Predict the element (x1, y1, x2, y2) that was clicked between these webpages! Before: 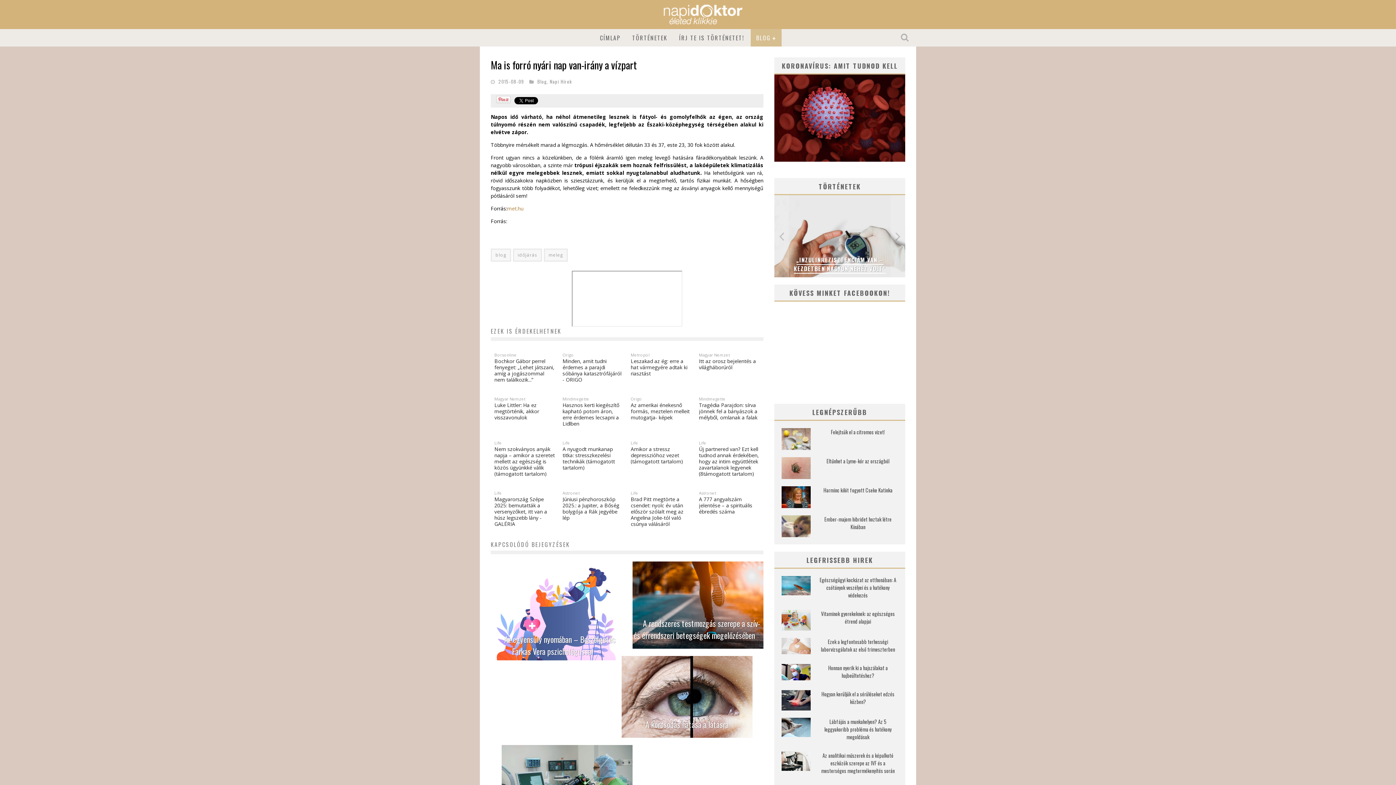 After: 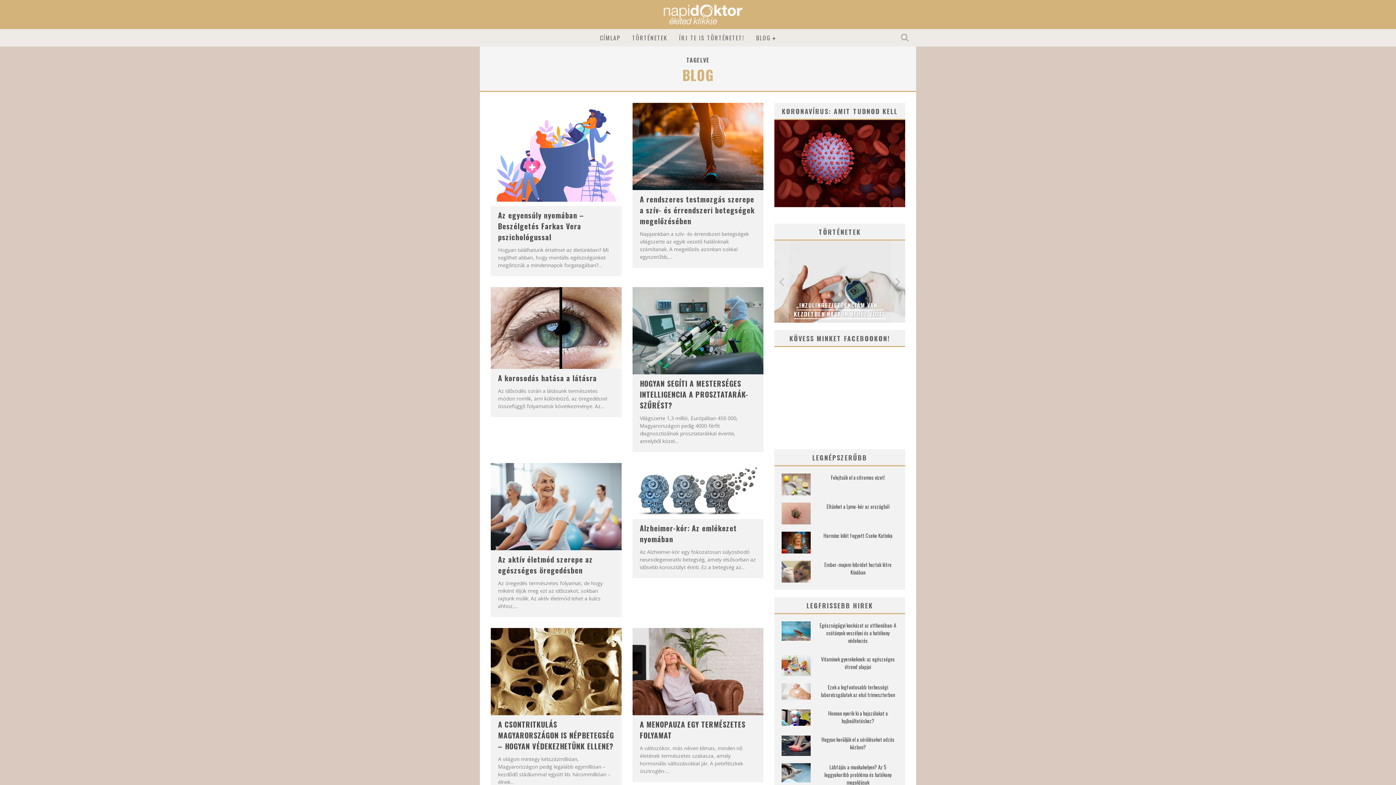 Action: bbox: (490, 248, 511, 261) label: blog